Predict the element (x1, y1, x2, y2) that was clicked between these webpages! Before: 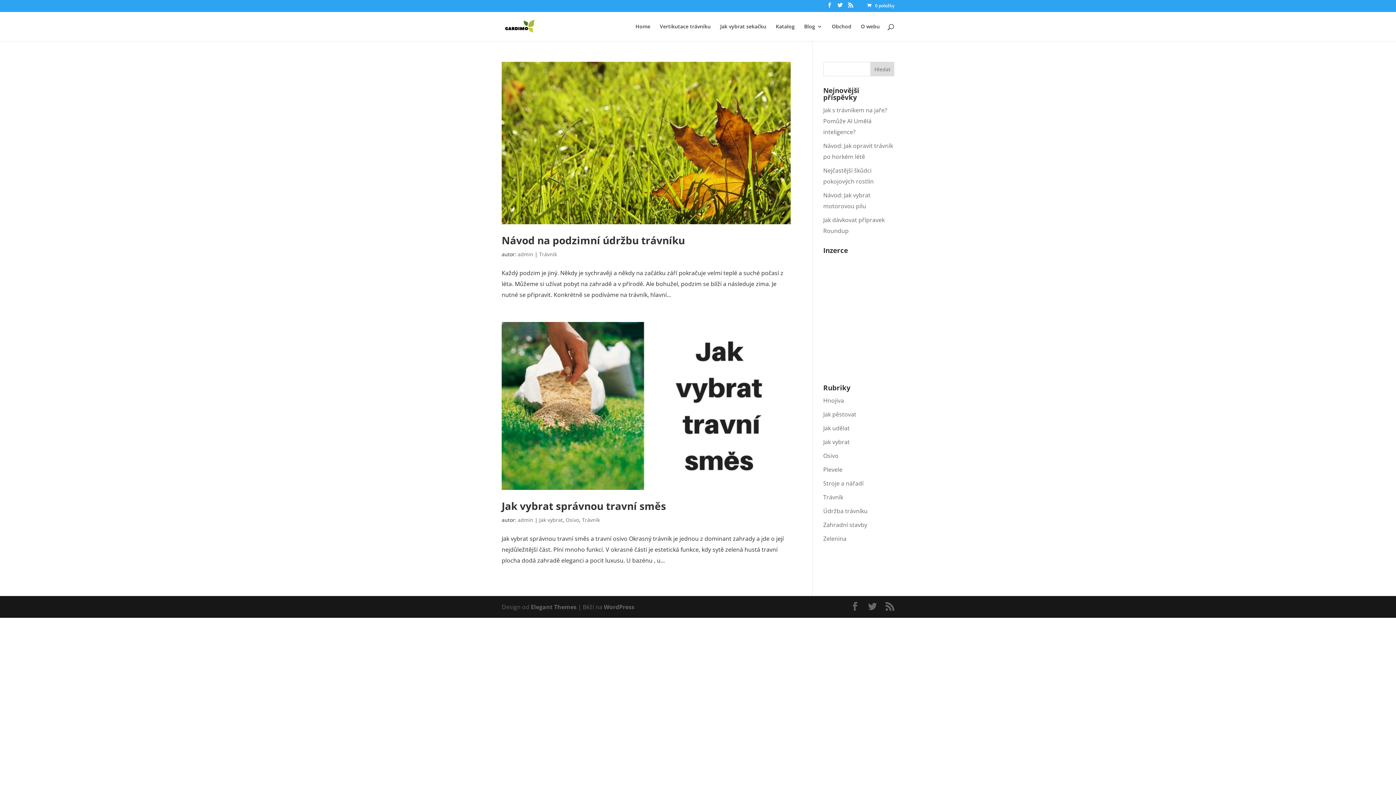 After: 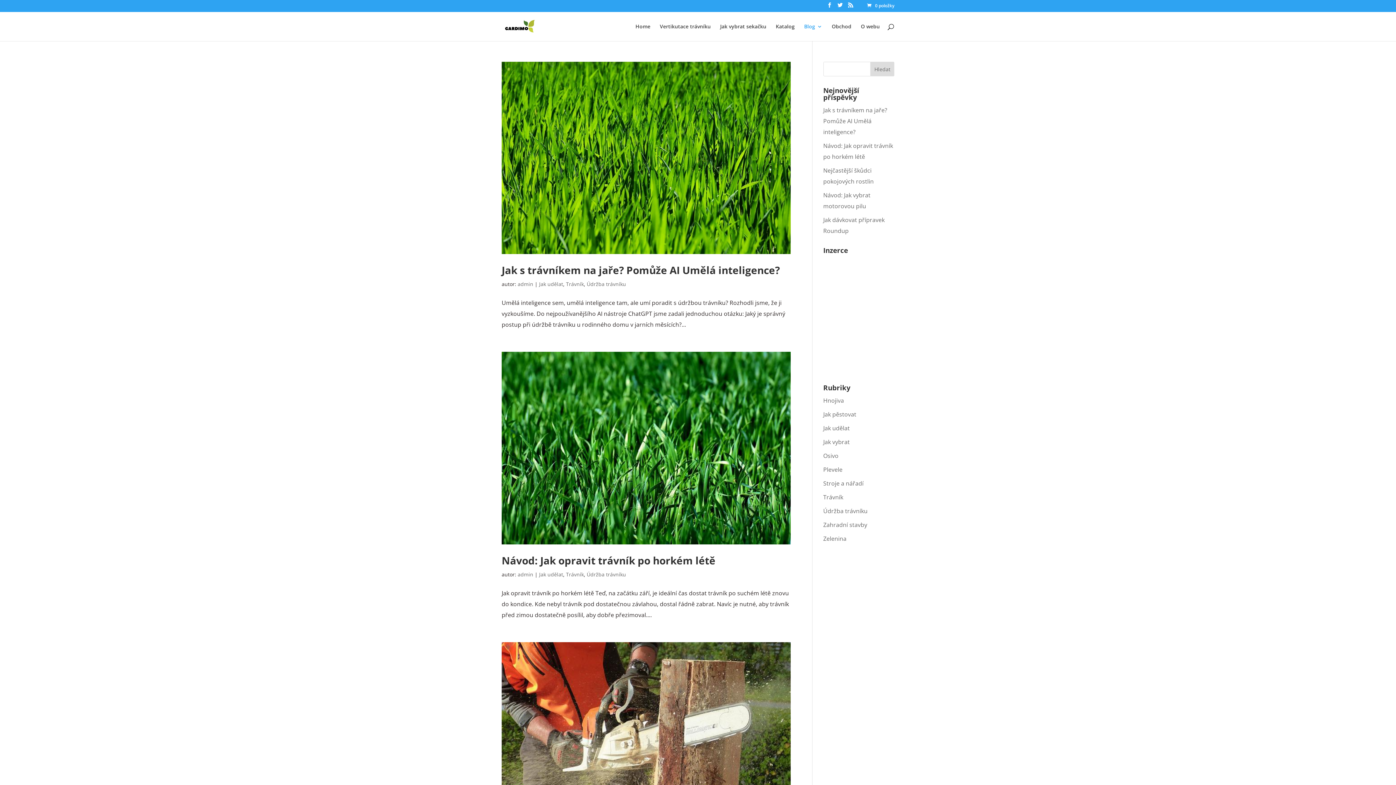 Action: label: Trávník bbox: (823, 493, 843, 501)